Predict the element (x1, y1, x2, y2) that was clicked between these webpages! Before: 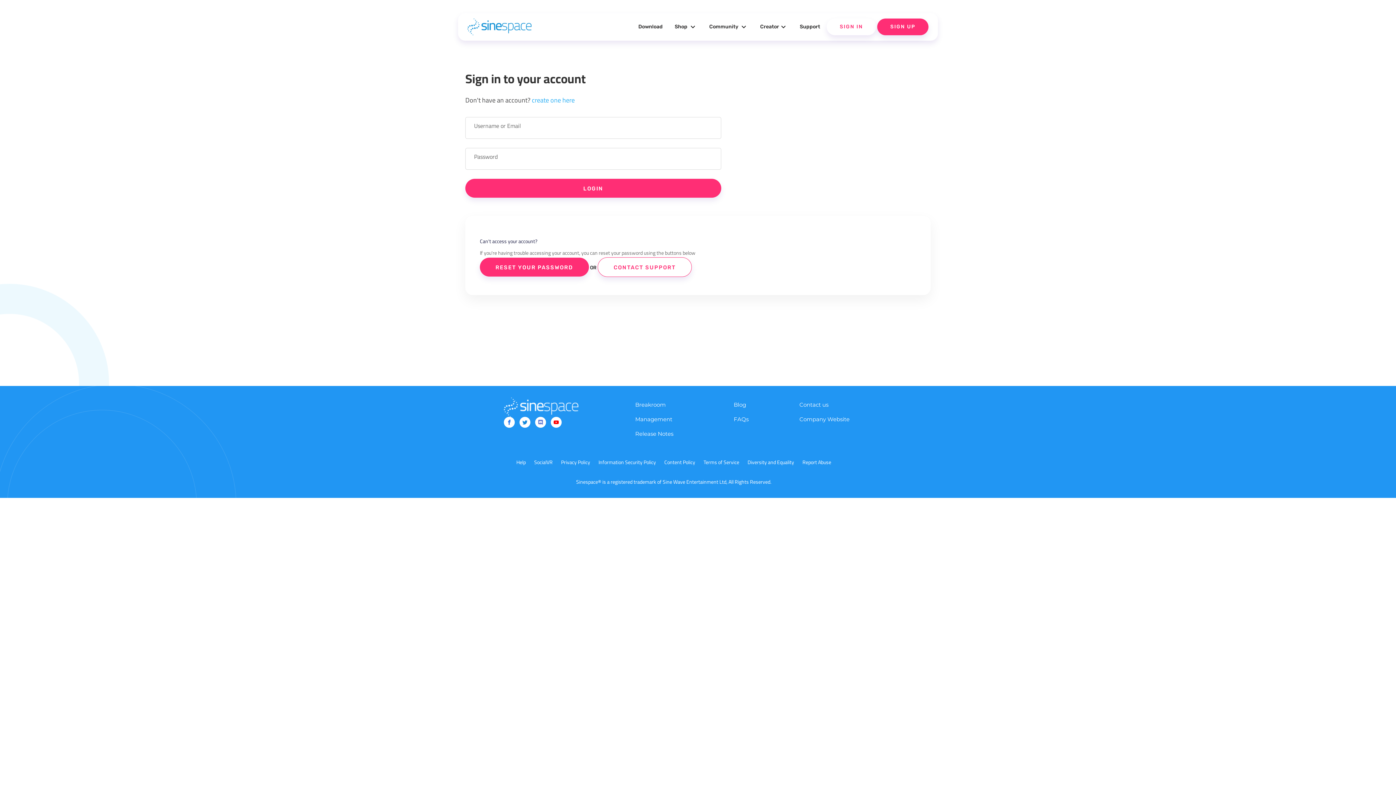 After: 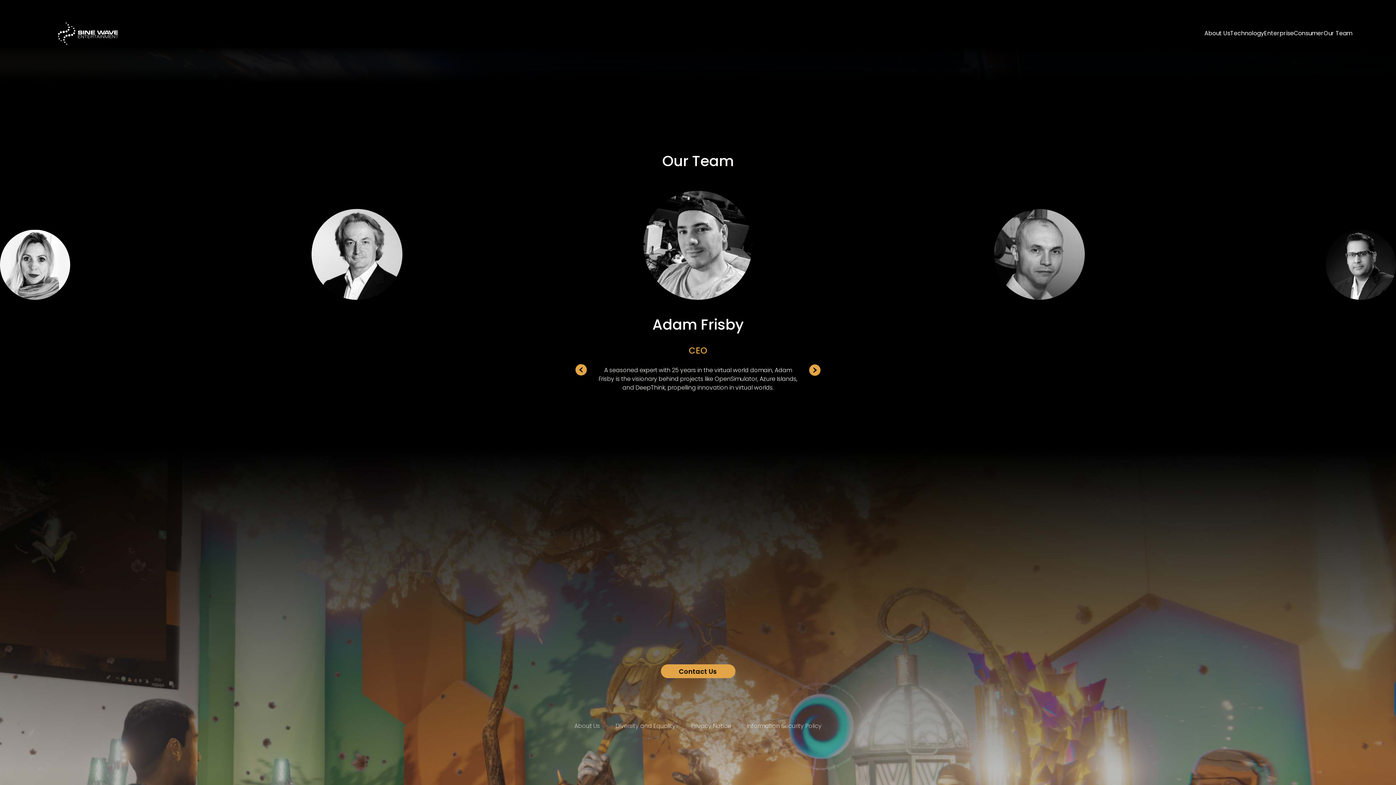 Action: label: Management bbox: (635, 412, 728, 426)